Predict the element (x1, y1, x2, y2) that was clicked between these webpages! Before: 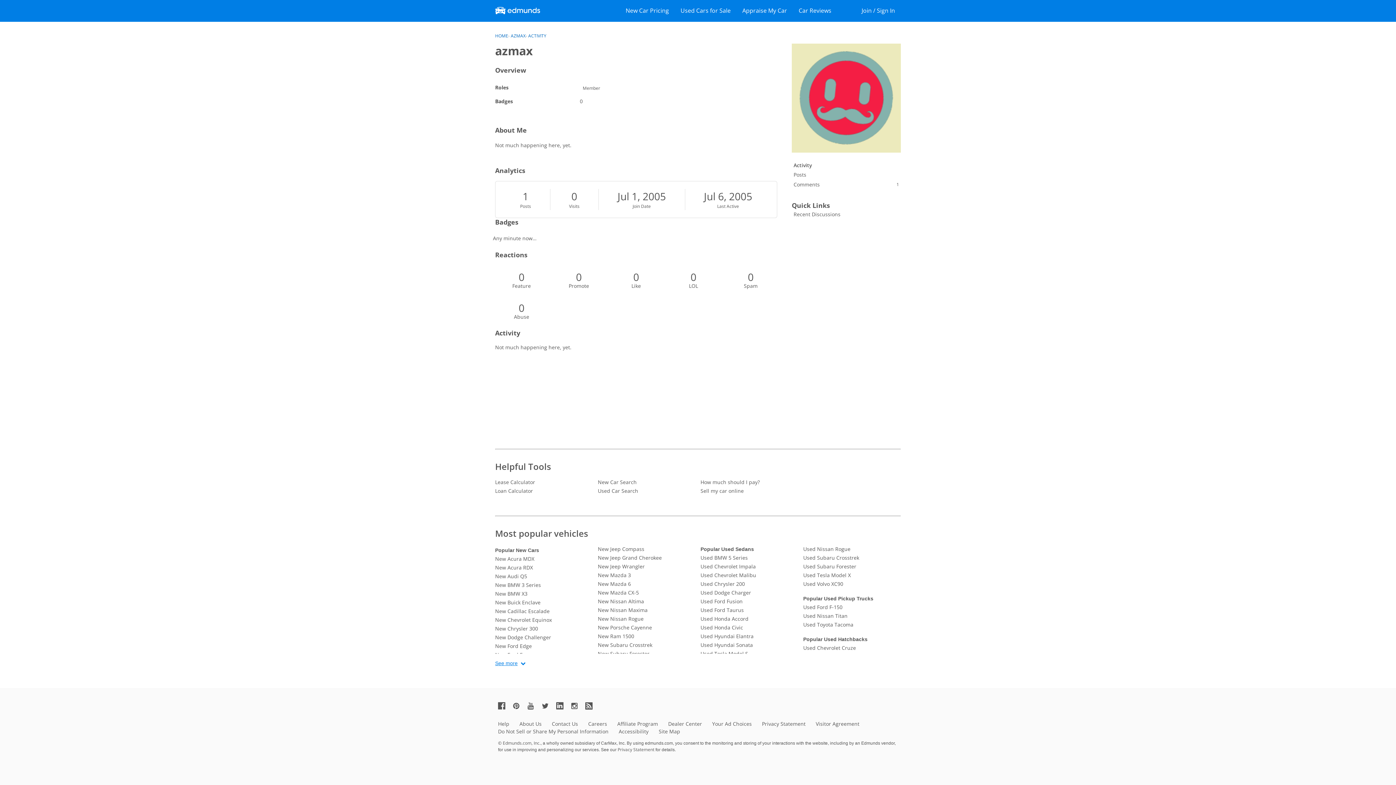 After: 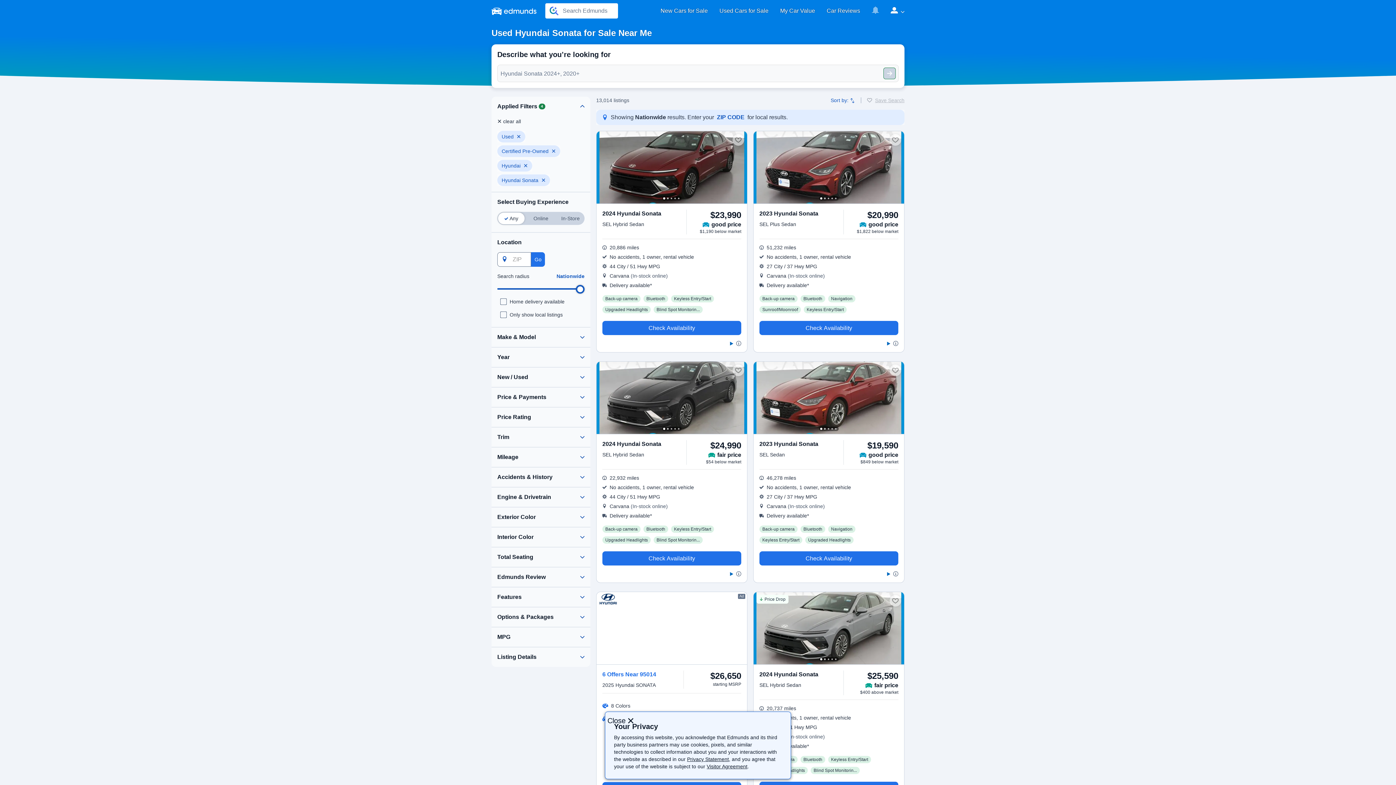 Action: bbox: (700, 641, 798, 649) label: Used Hyundai Sonata